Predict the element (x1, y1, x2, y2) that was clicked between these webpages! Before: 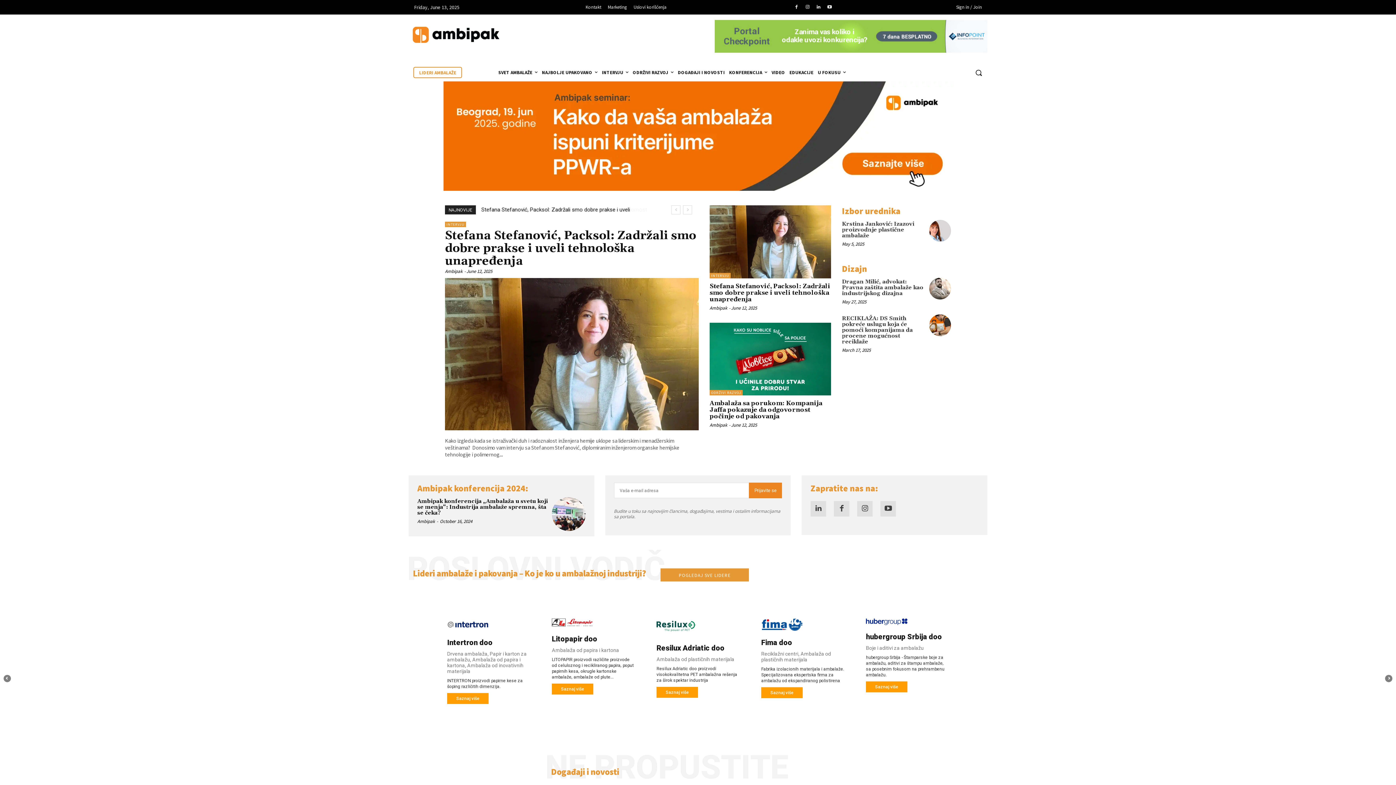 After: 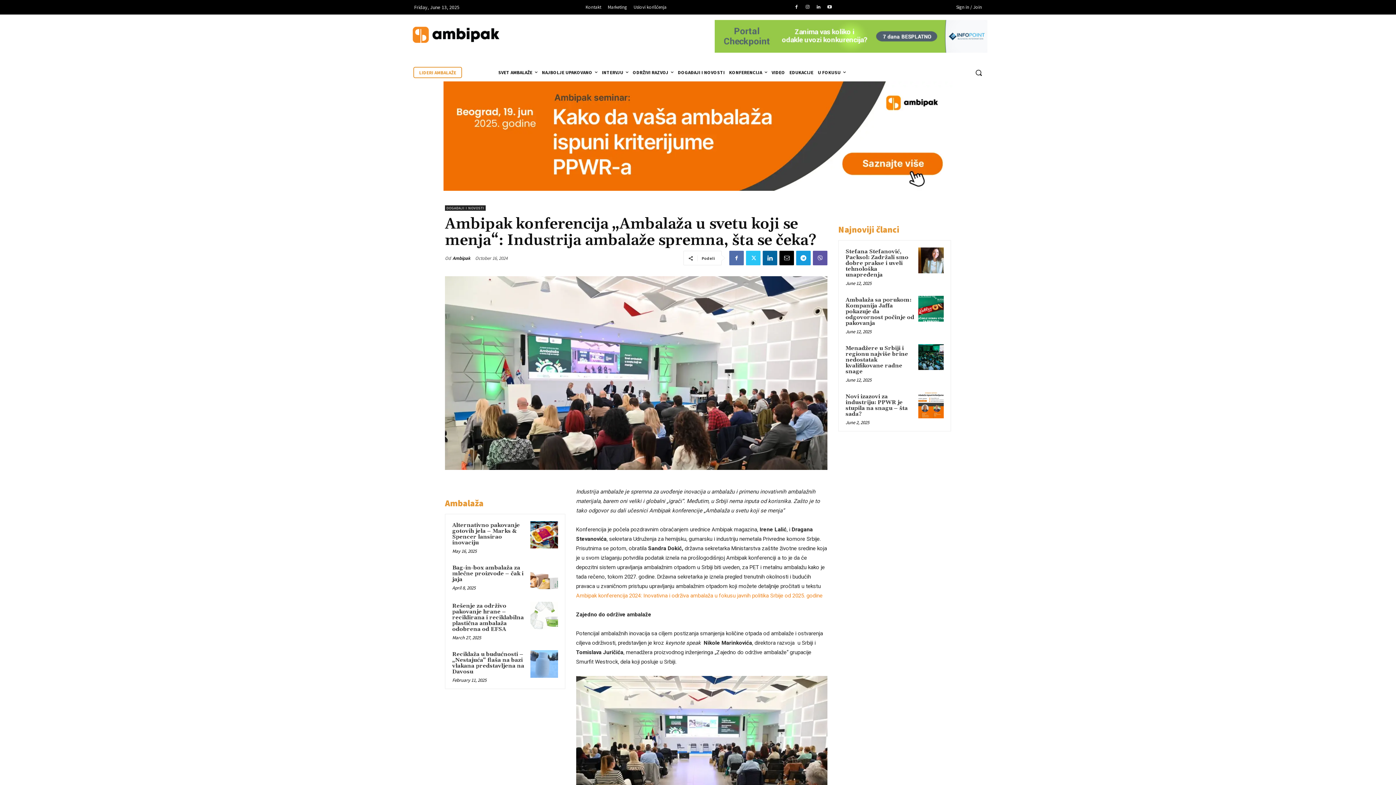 Action: bbox: (417, 498, 548, 516) label: Ambipak konferencija „Ambalaža u svetu koji se menja“: Industrija ambalaže spremna, šta se čeka?